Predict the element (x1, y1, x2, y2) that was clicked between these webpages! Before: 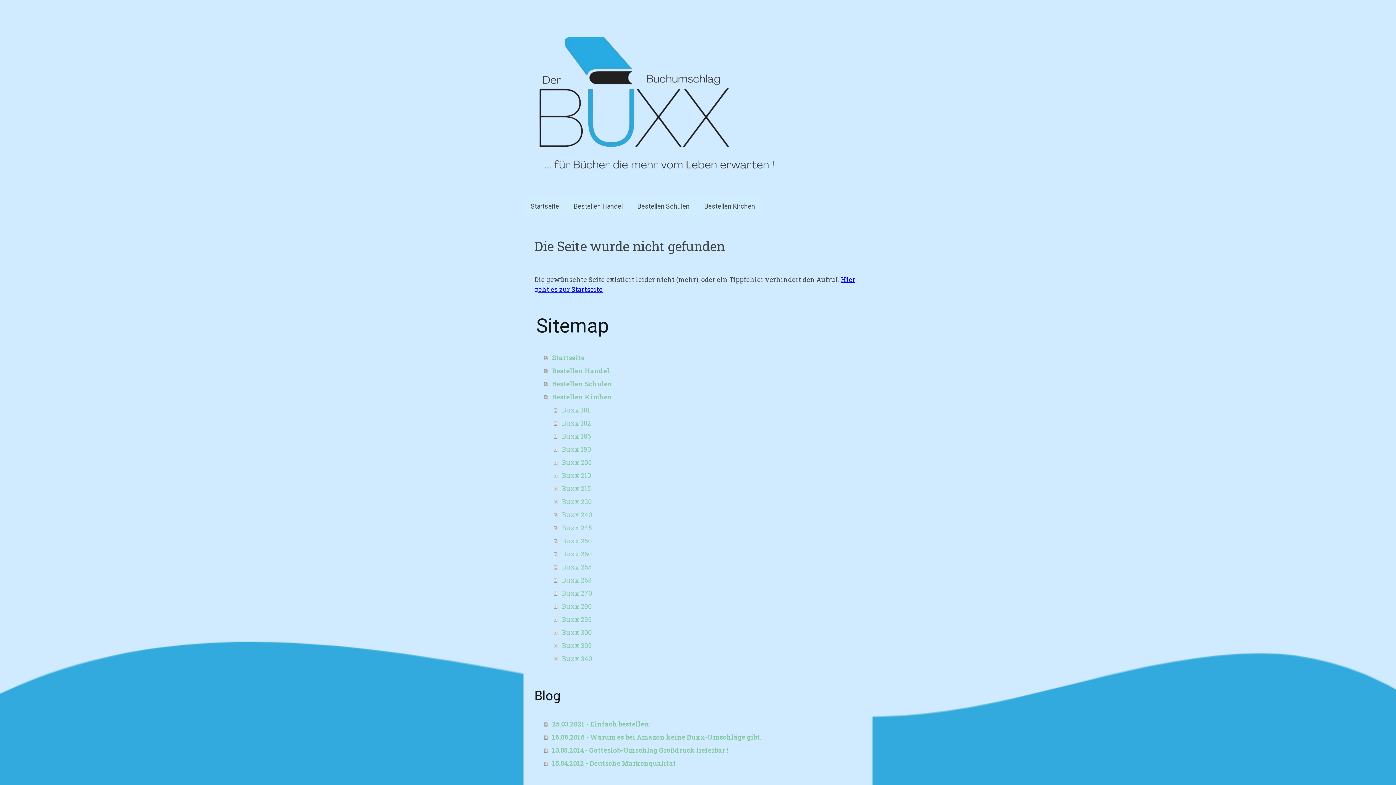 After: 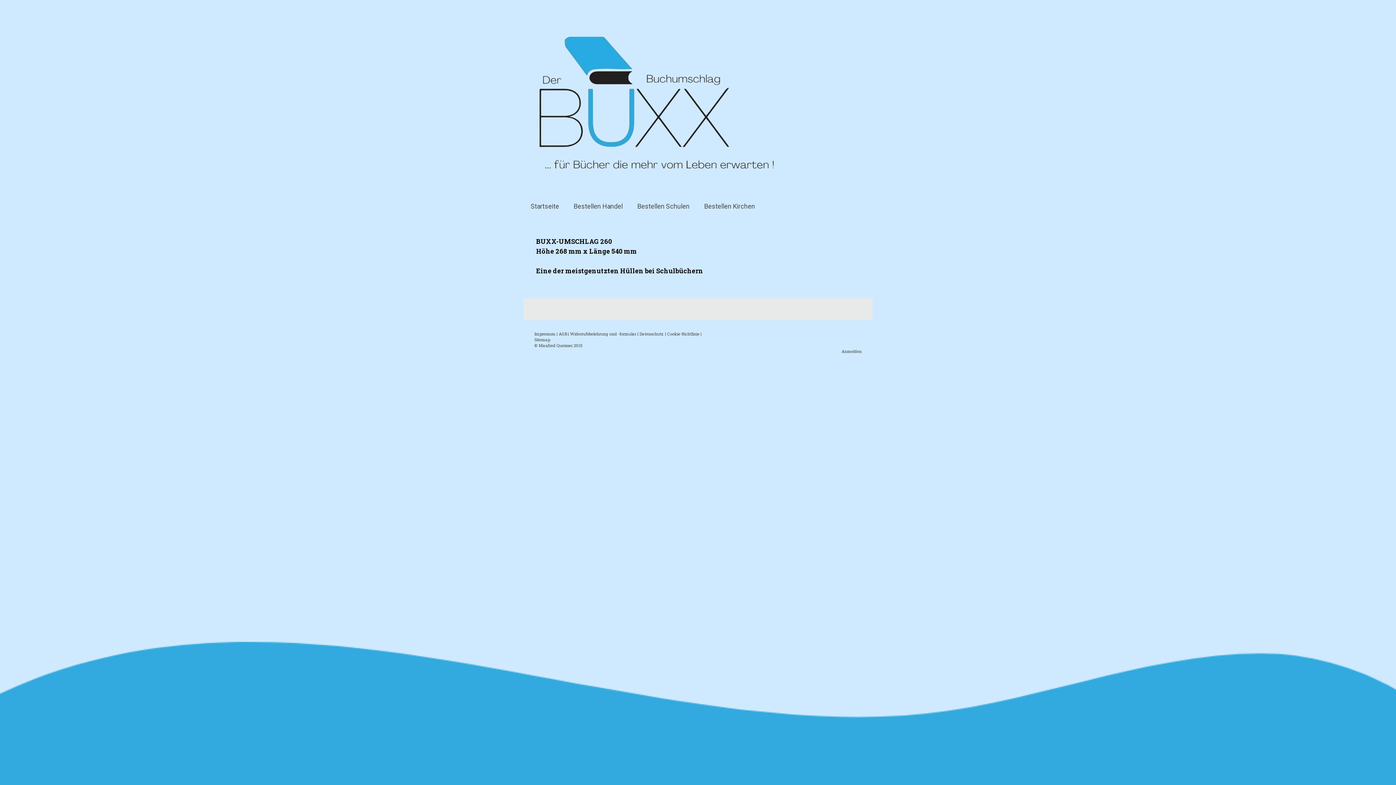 Action: label: Buxx 260 bbox: (554, 547, 861, 560)